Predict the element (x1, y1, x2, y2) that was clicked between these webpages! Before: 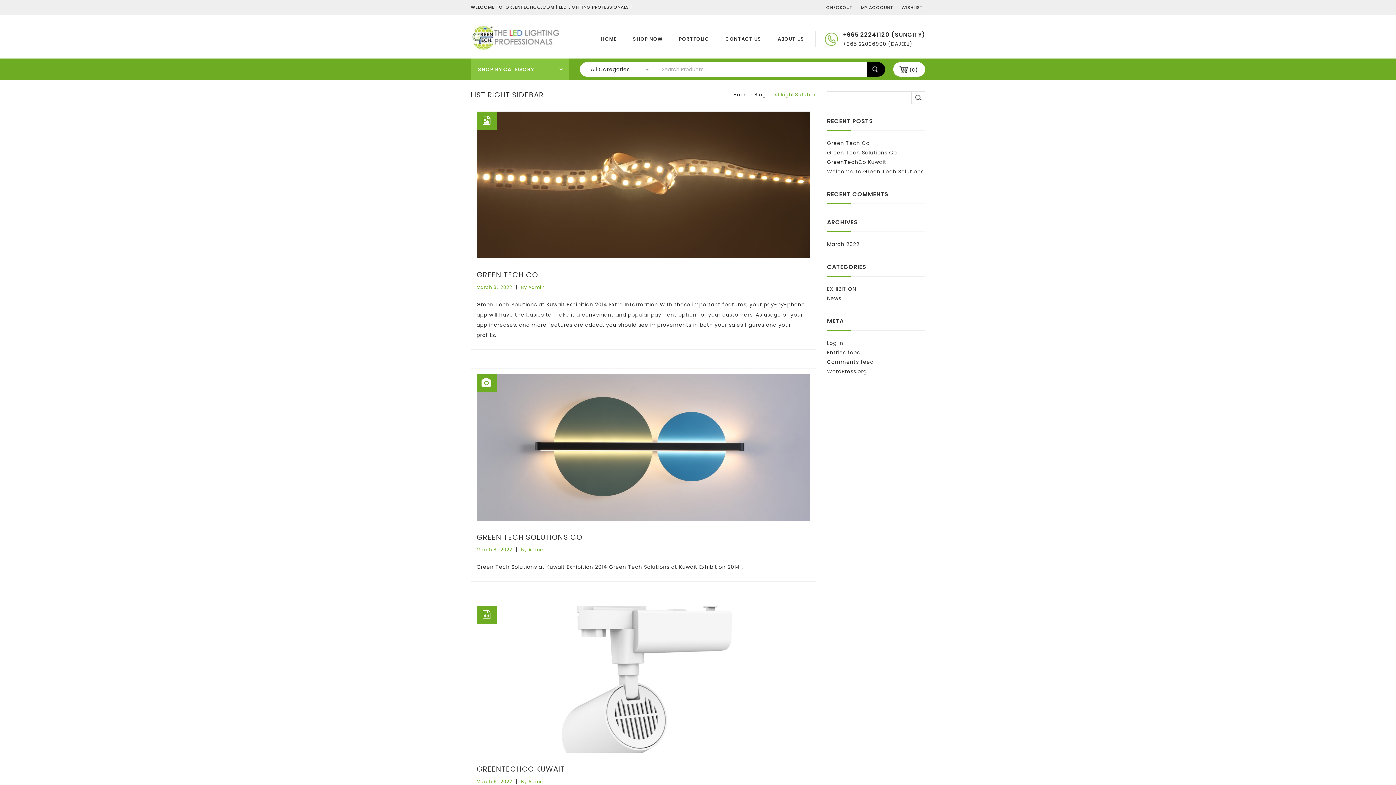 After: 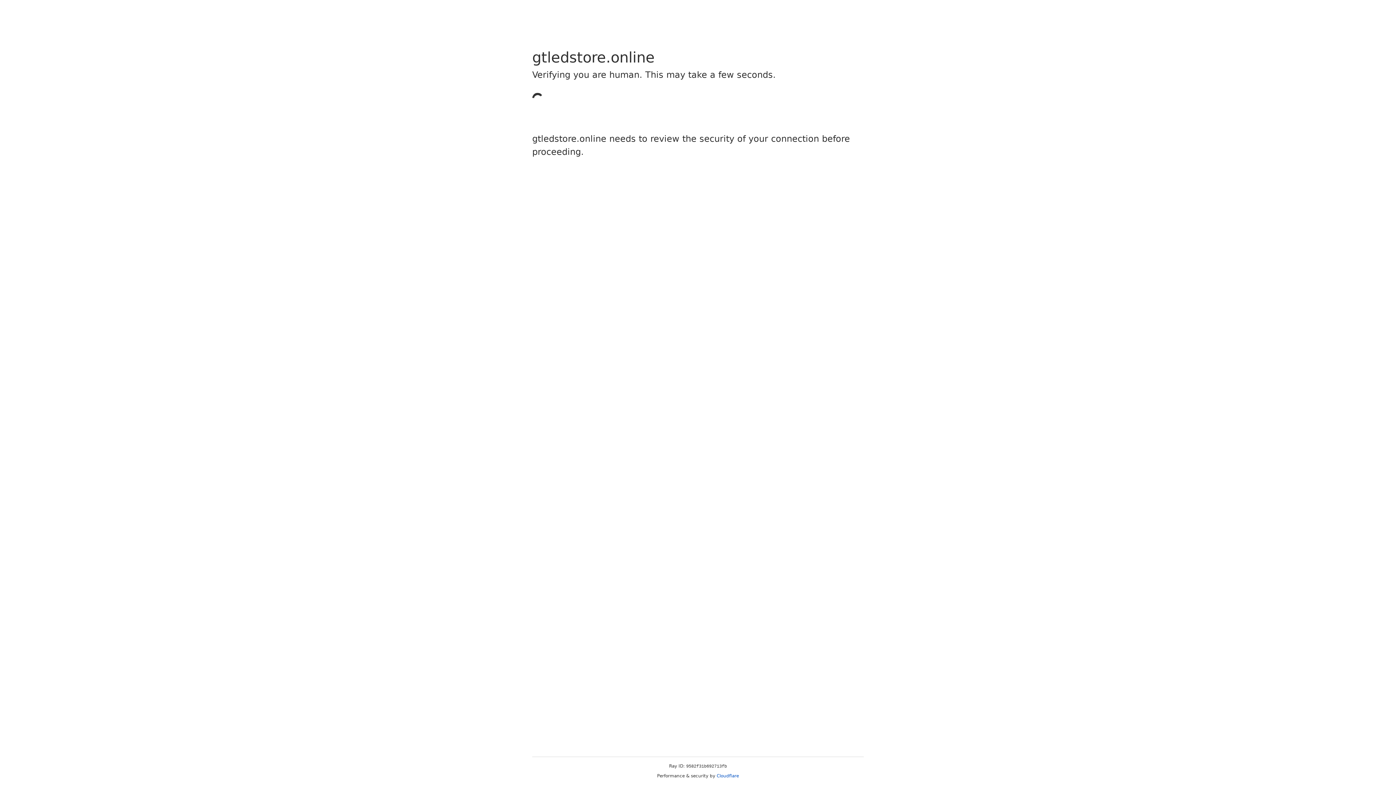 Action: label: SHOP NOW bbox: (625, 31, 670, 47)